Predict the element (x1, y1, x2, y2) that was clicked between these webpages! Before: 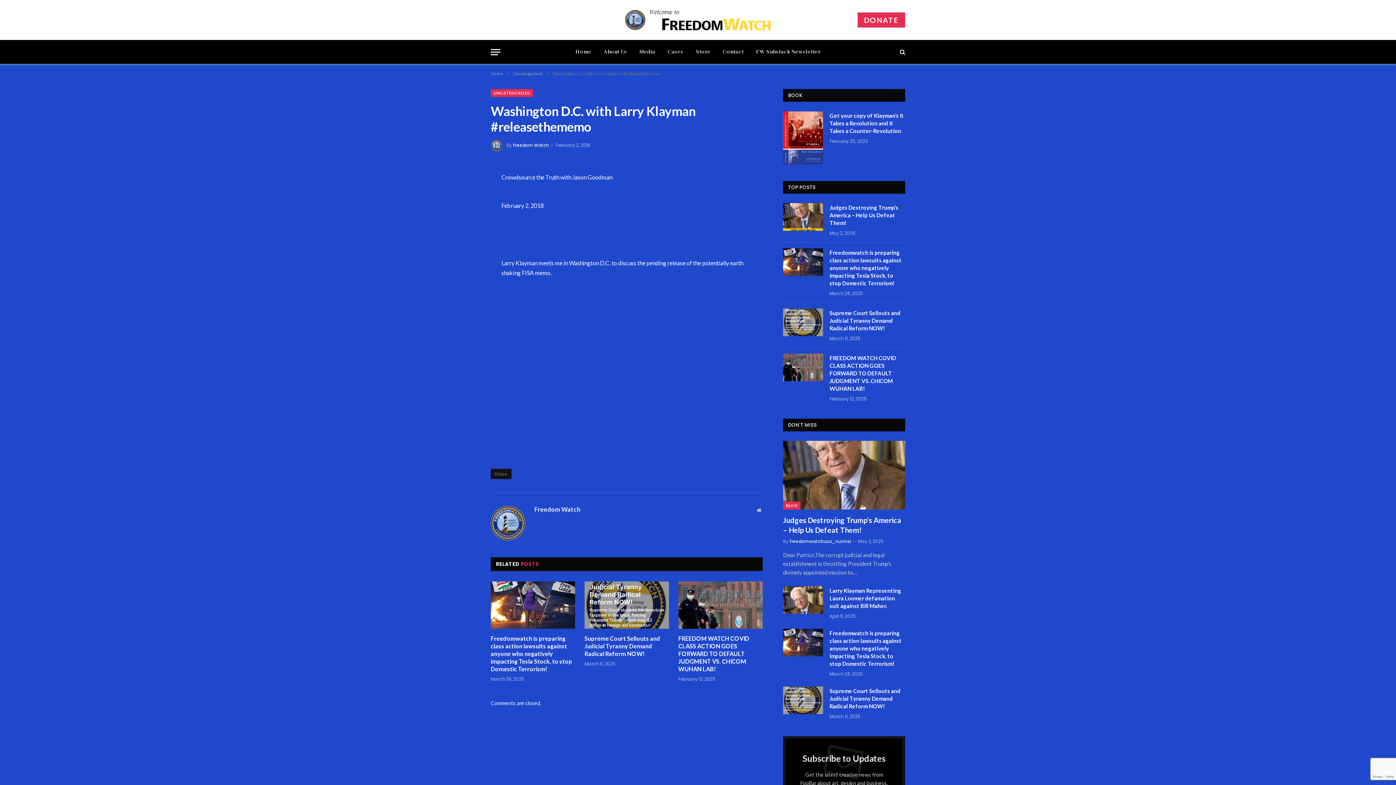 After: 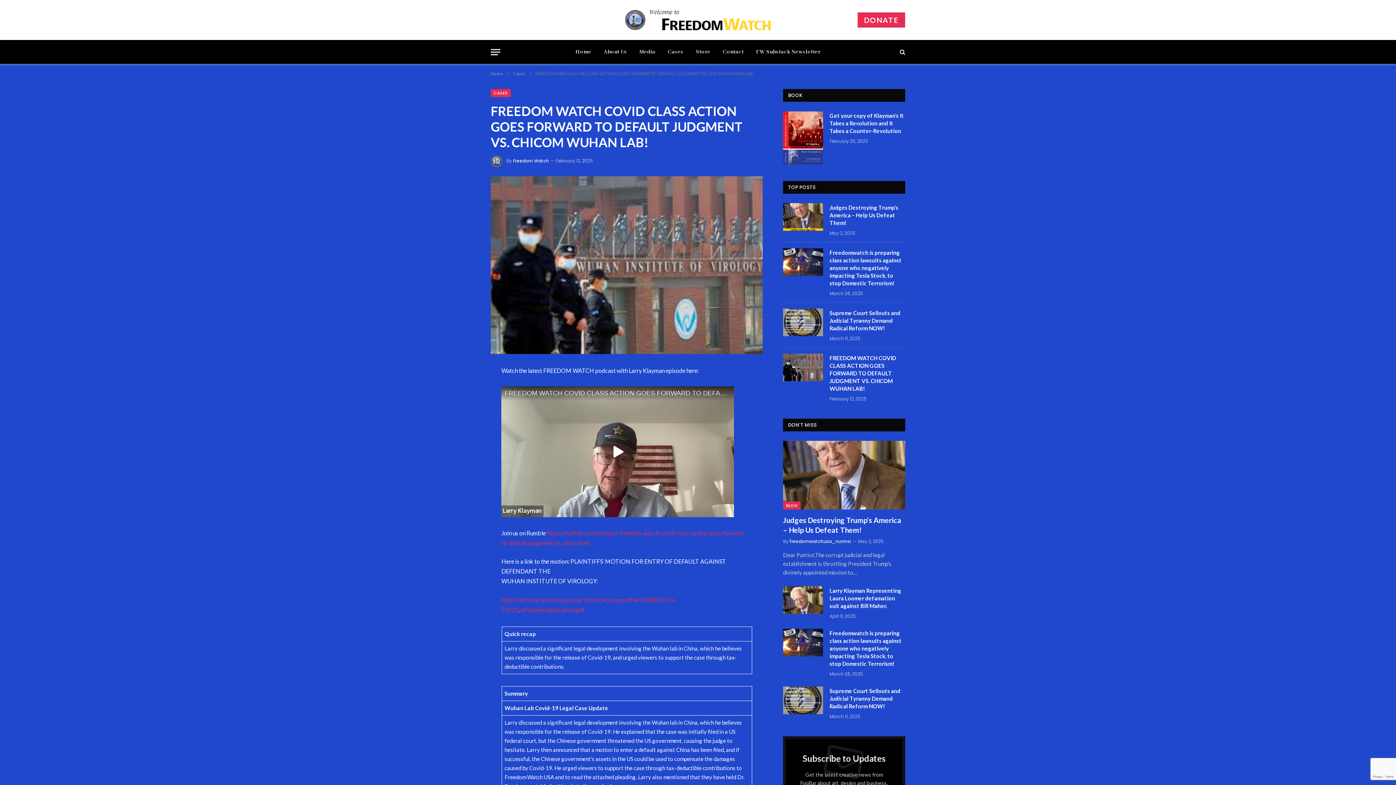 Action: bbox: (678, 634, 762, 673) label: FREEDOM WATCH COVID CLASS ACTION GOES FORWARD TO DEFAULT JUDGMENT VS. CHICOM WUHAN LAB!